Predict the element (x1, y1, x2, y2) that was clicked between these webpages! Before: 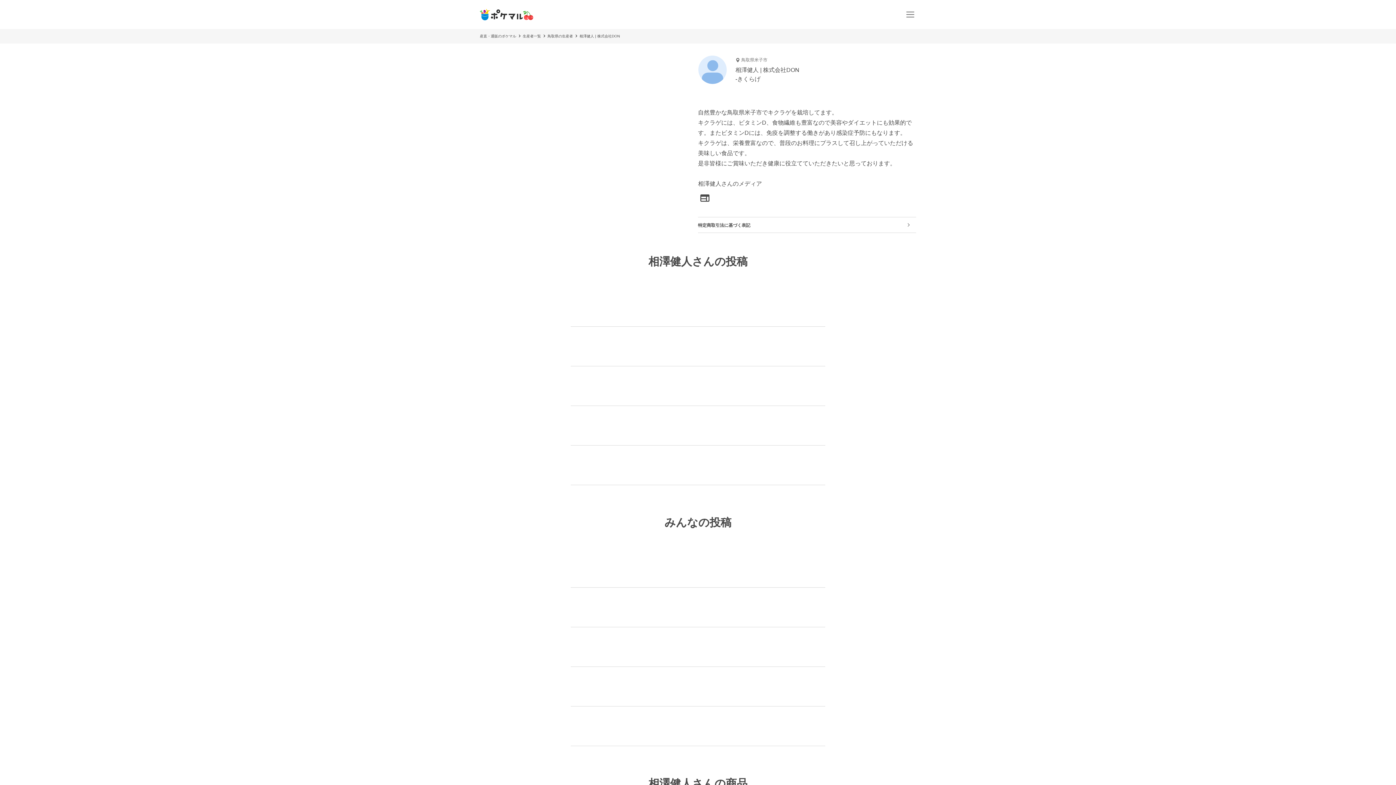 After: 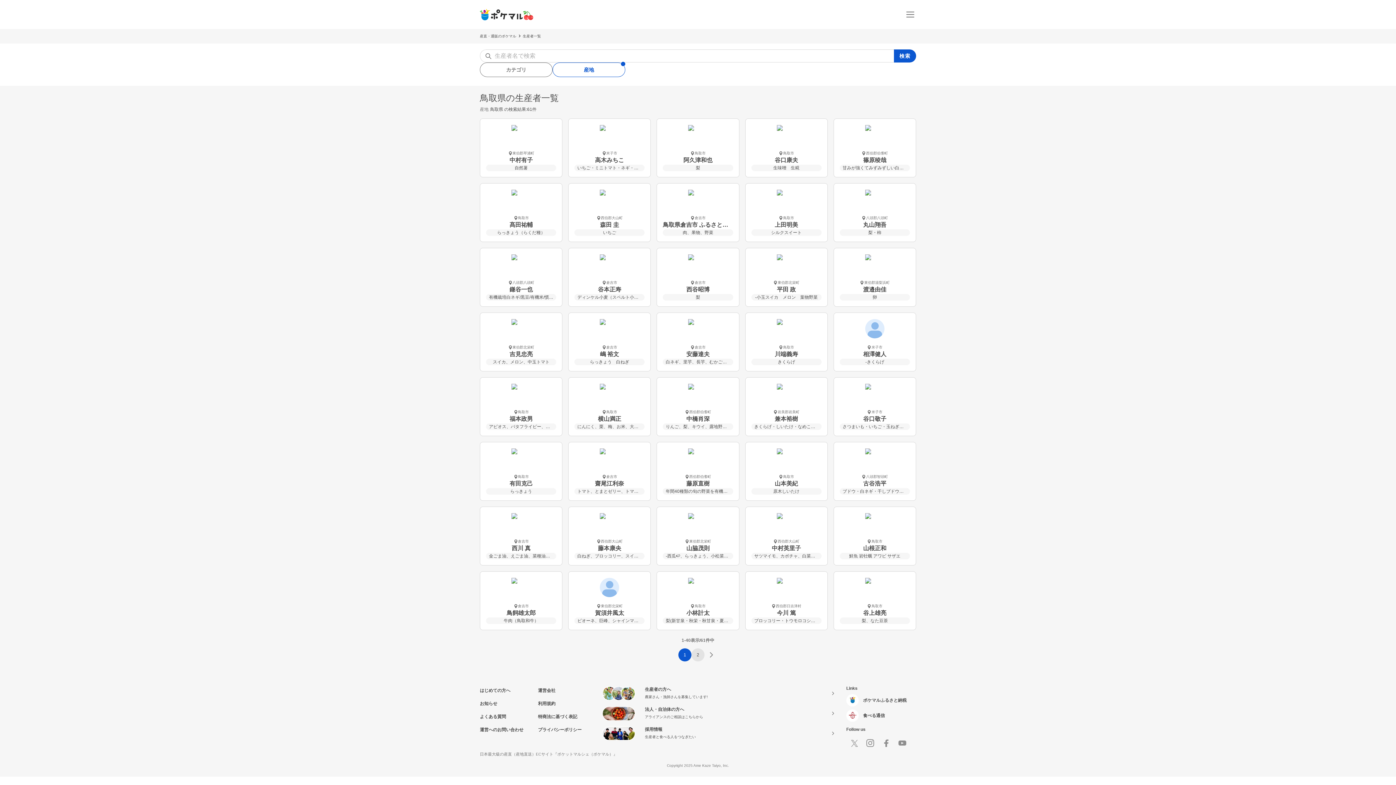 Action: label: 鳥取県の生産者 bbox: (547, 34, 573, 38)